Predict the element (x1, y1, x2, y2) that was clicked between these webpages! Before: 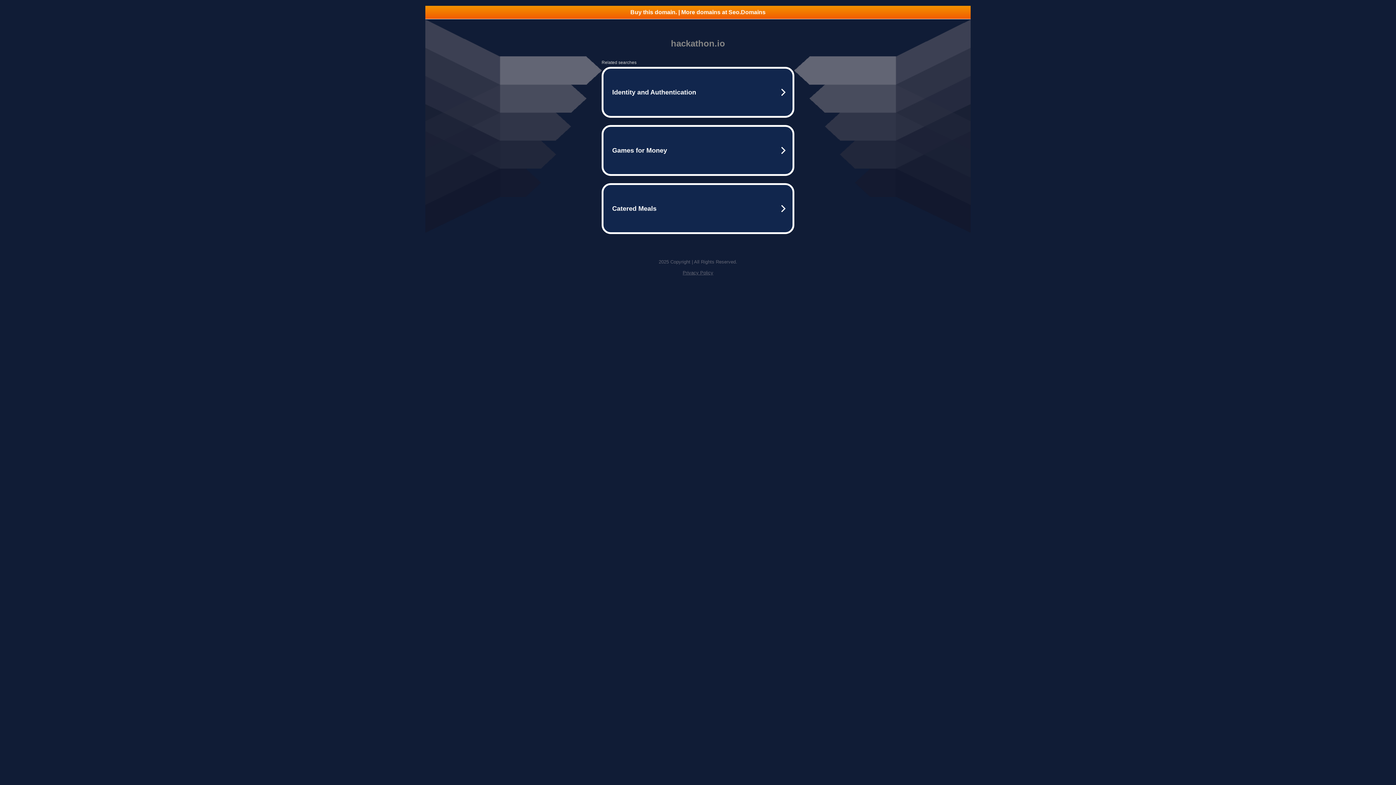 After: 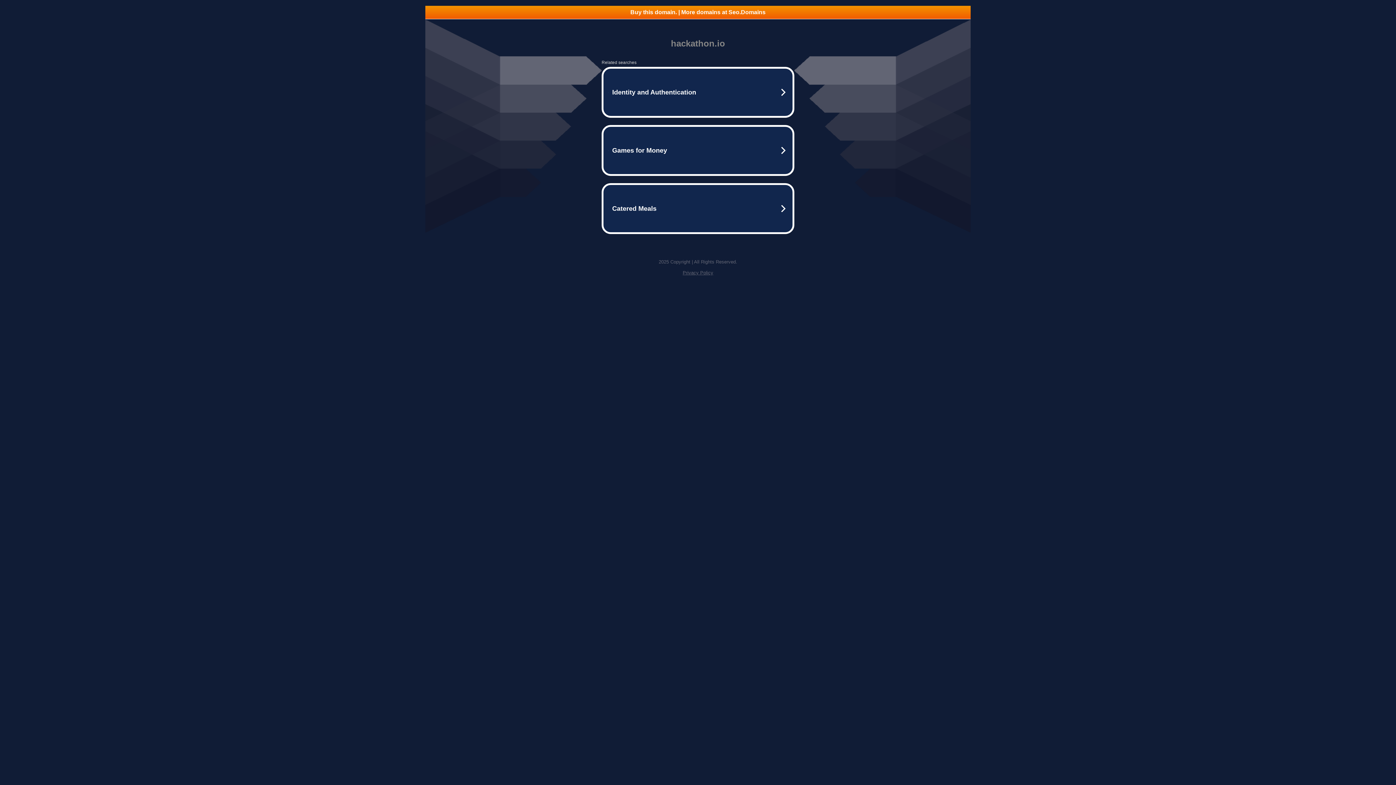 Action: label: Privacy Policy bbox: (682, 270, 713, 275)